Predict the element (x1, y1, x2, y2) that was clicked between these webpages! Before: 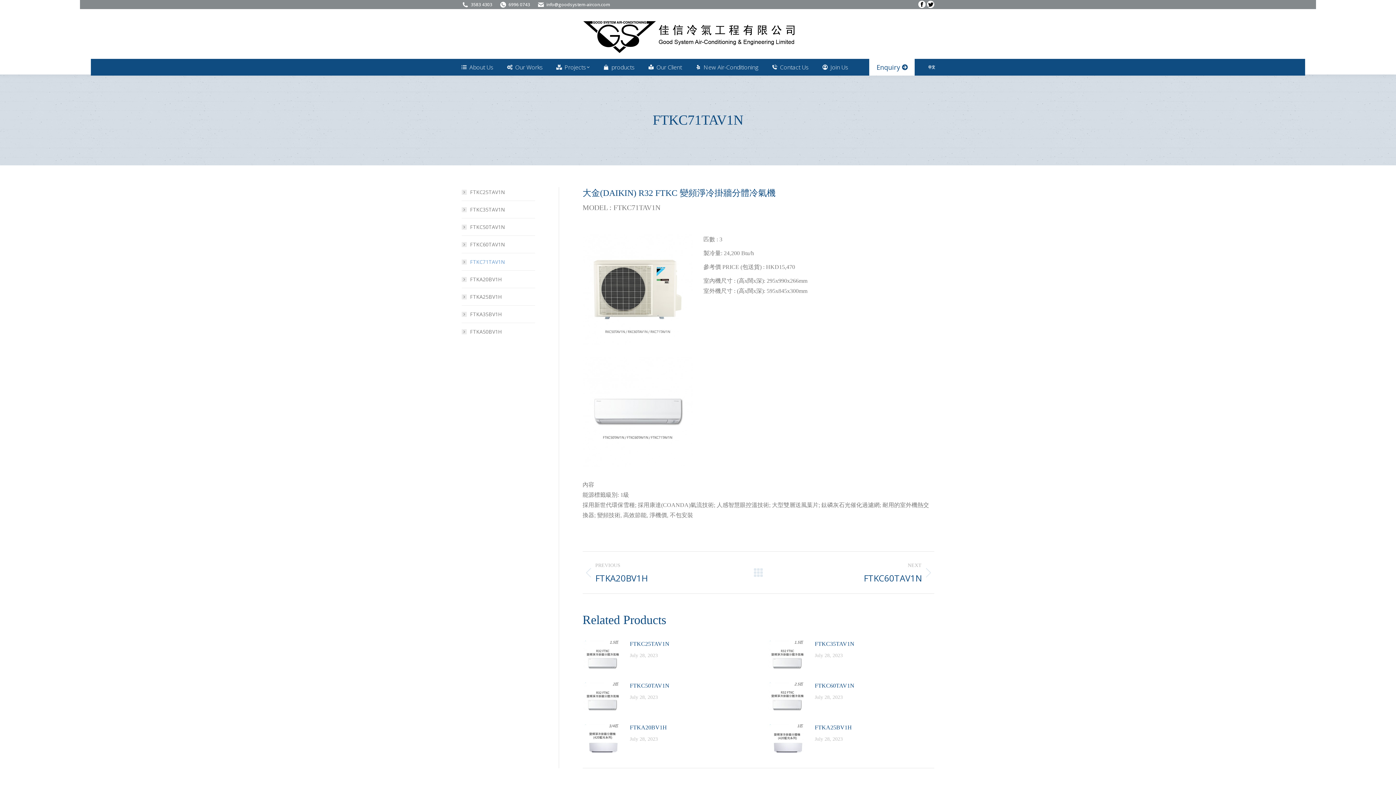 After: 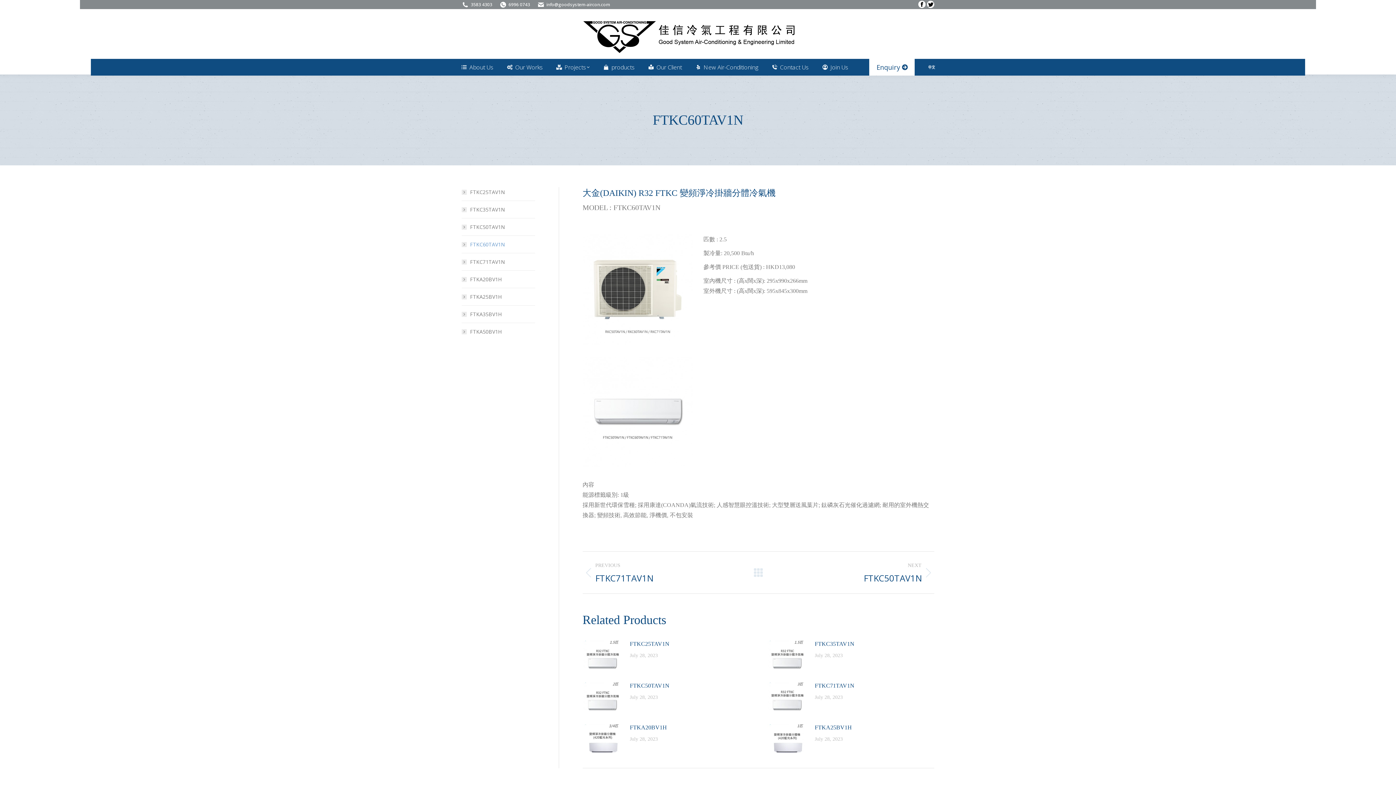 Action: label: Post image bbox: (767, 682, 807, 712)